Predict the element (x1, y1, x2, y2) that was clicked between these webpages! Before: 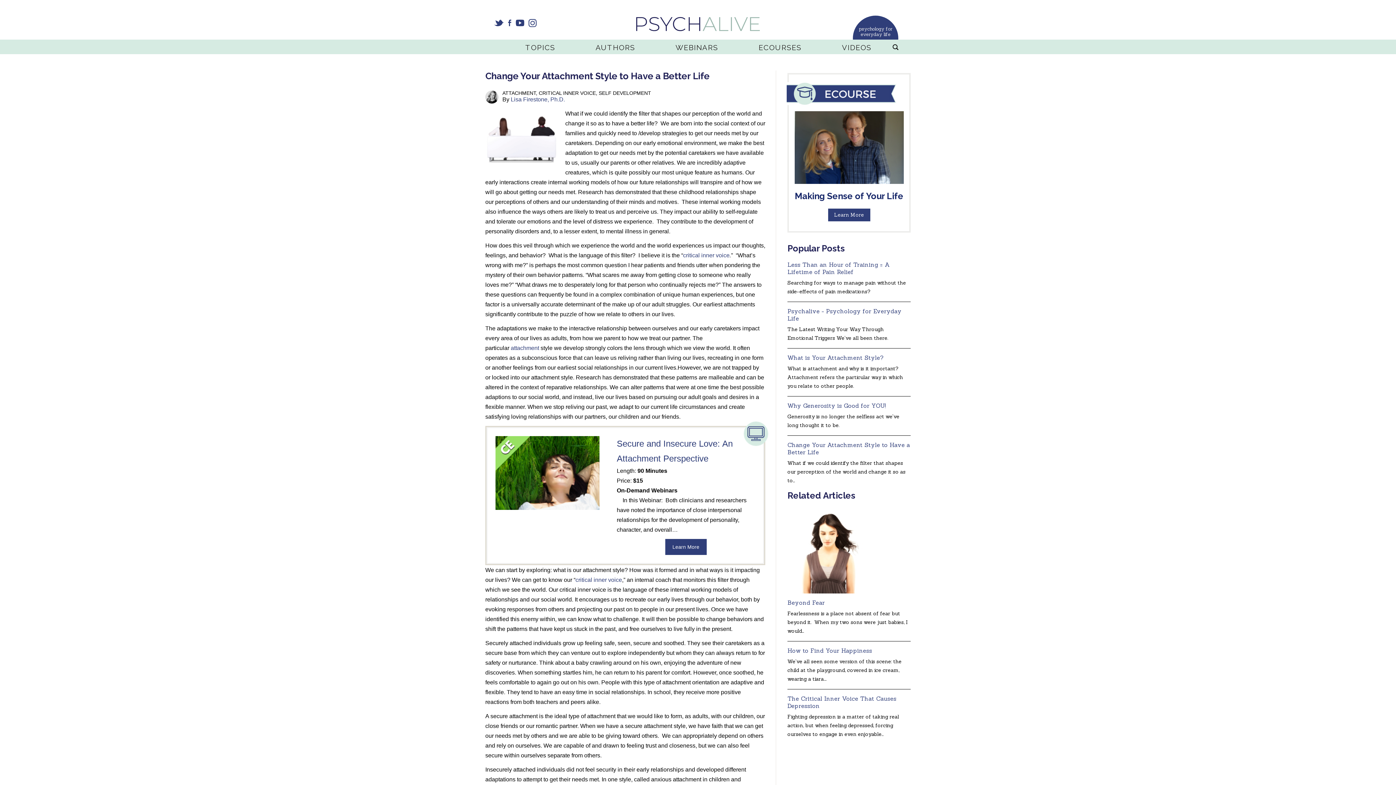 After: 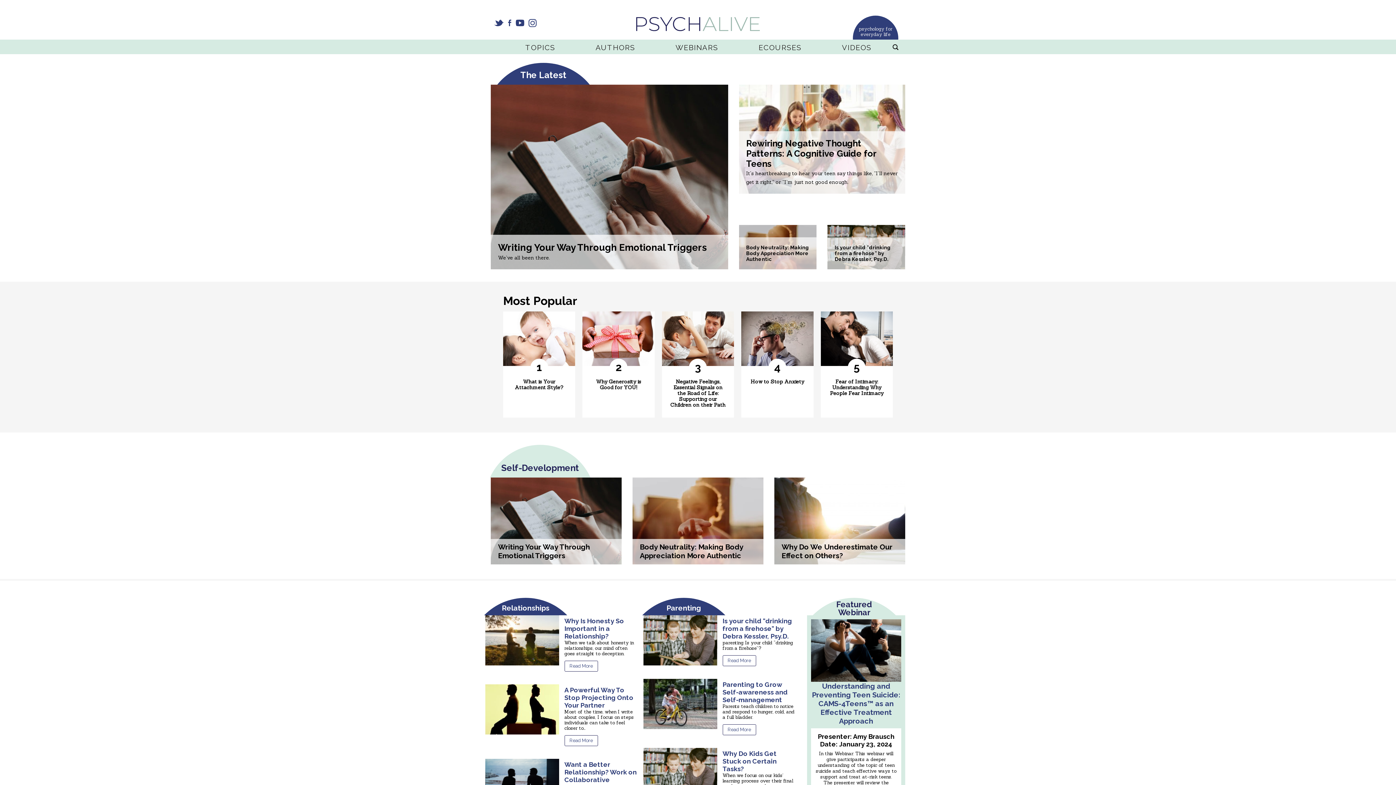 Action: label: Making Sense of Your Life bbox: (794, 190, 903, 201)